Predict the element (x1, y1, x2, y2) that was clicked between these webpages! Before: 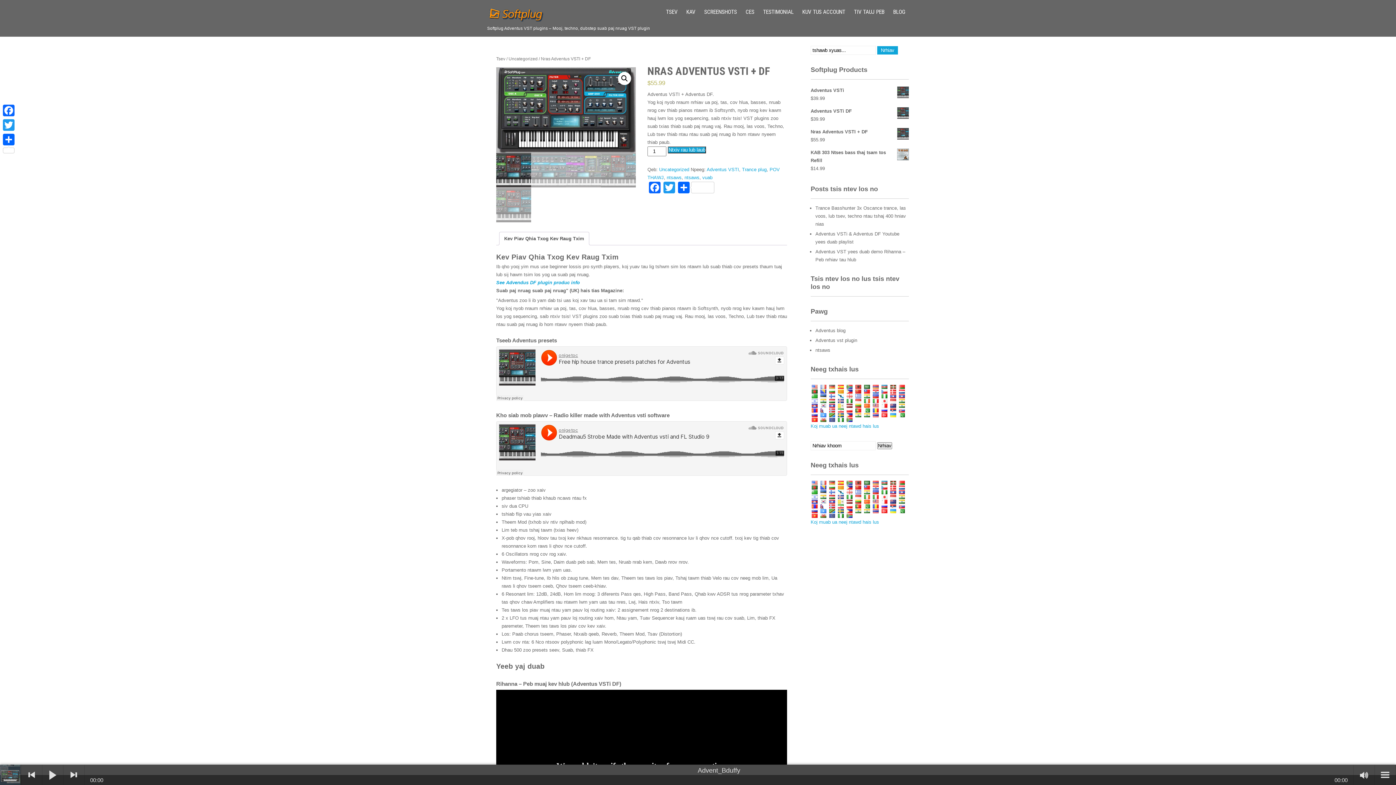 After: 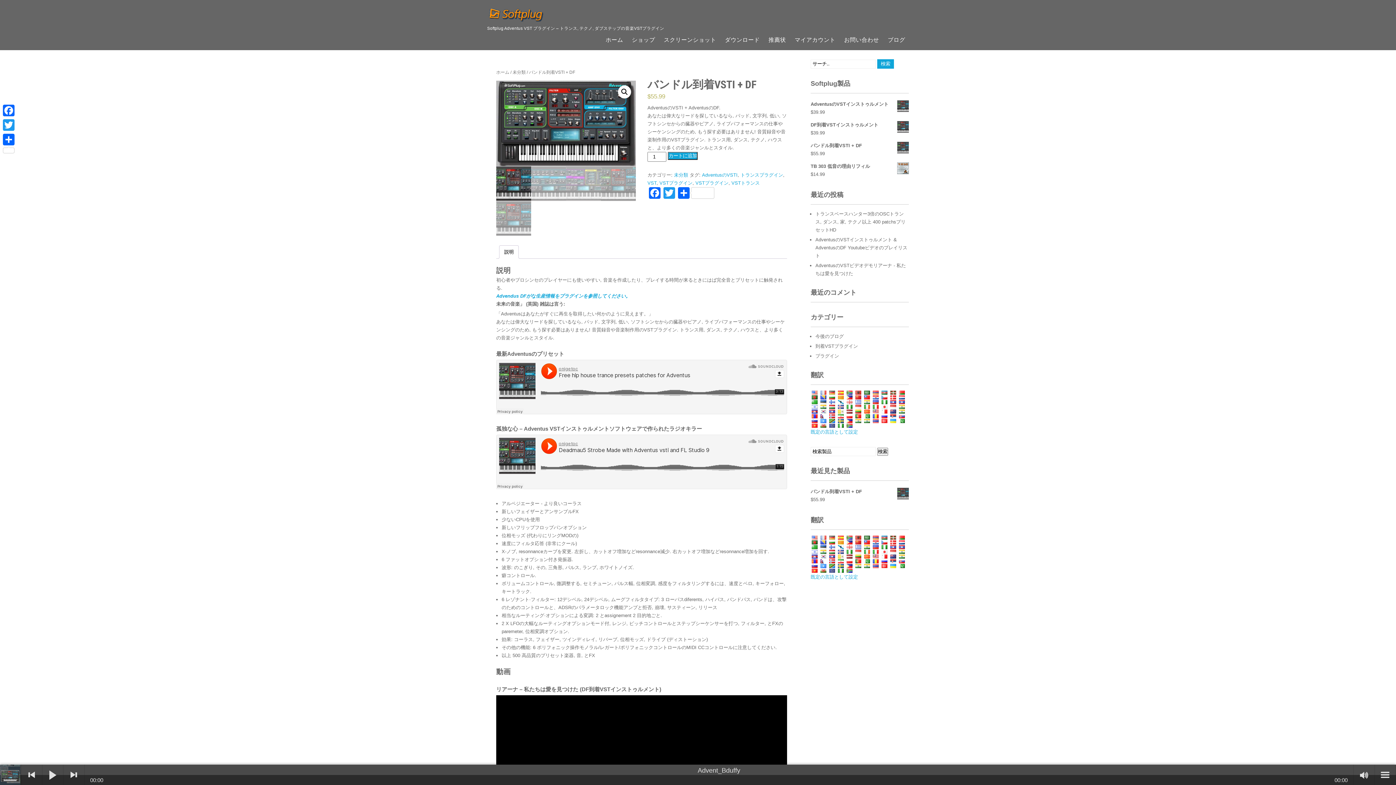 Action: bbox: (880, 495, 889, 500)